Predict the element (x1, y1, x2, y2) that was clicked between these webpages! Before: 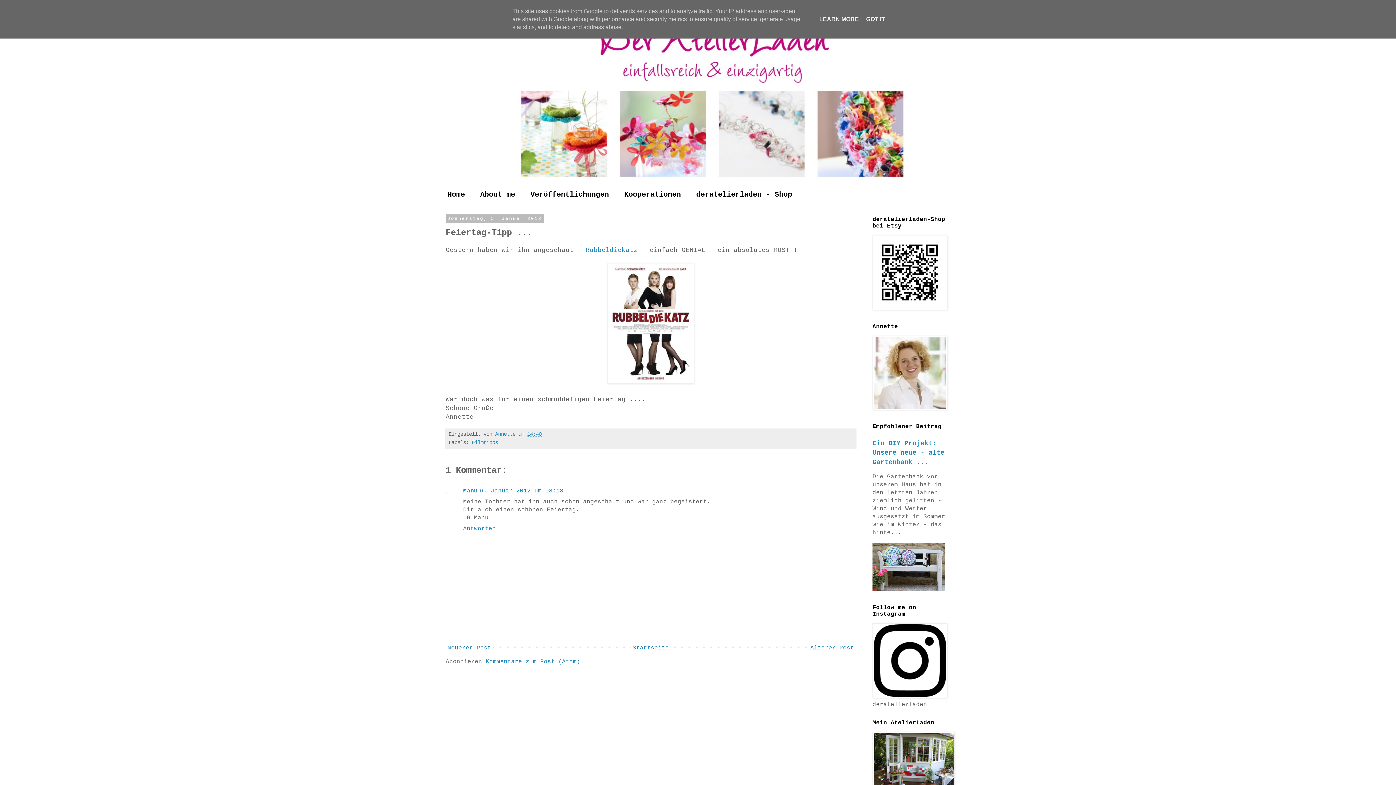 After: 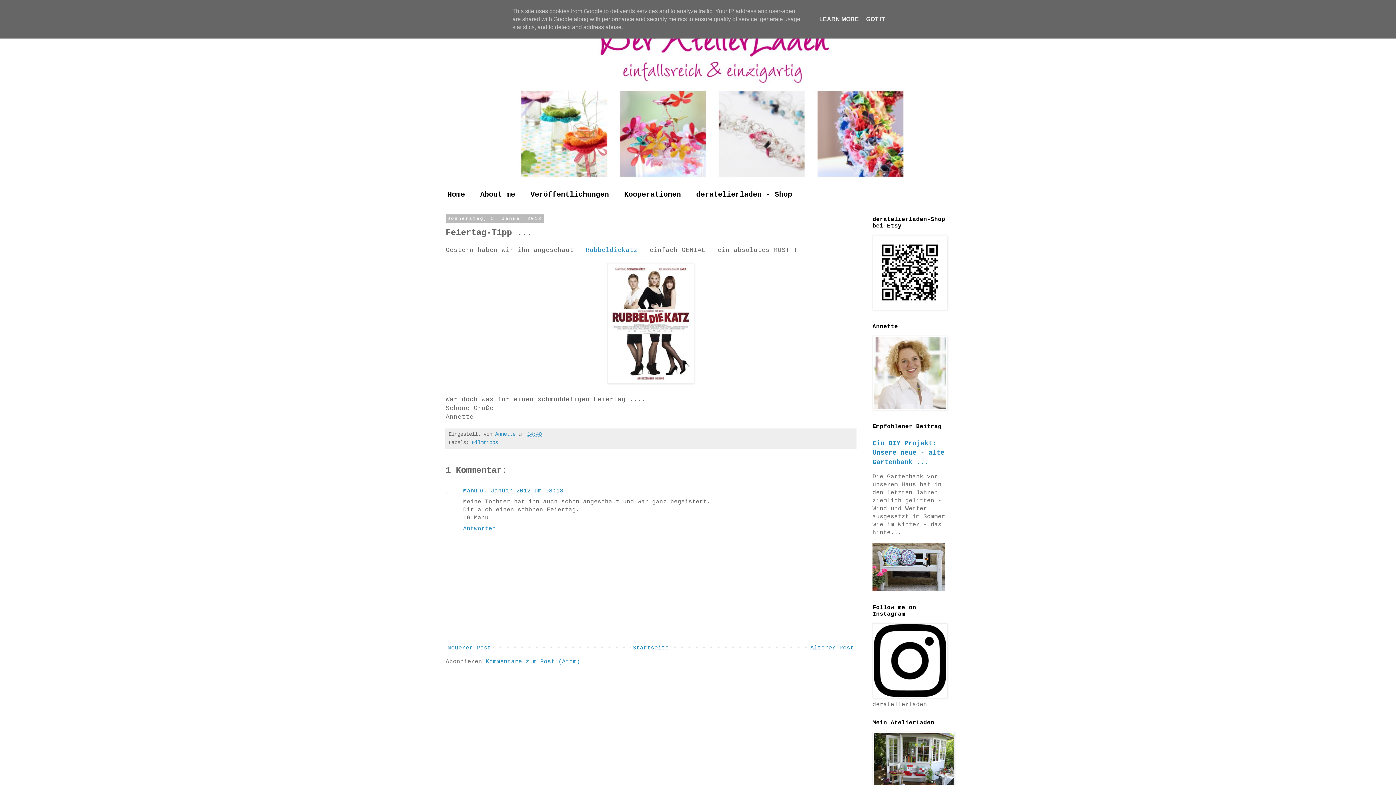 Action: bbox: (527, 431, 541, 437) label: 14:40